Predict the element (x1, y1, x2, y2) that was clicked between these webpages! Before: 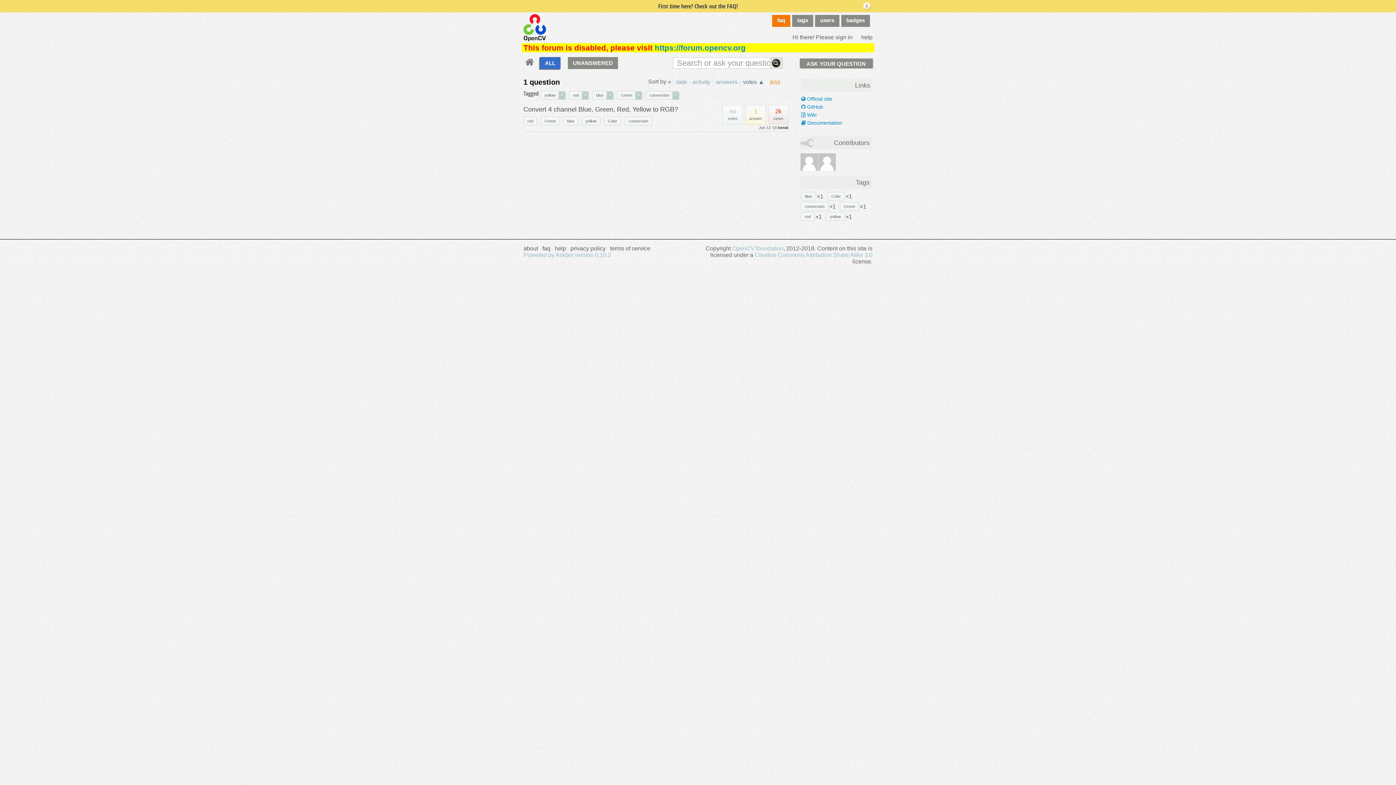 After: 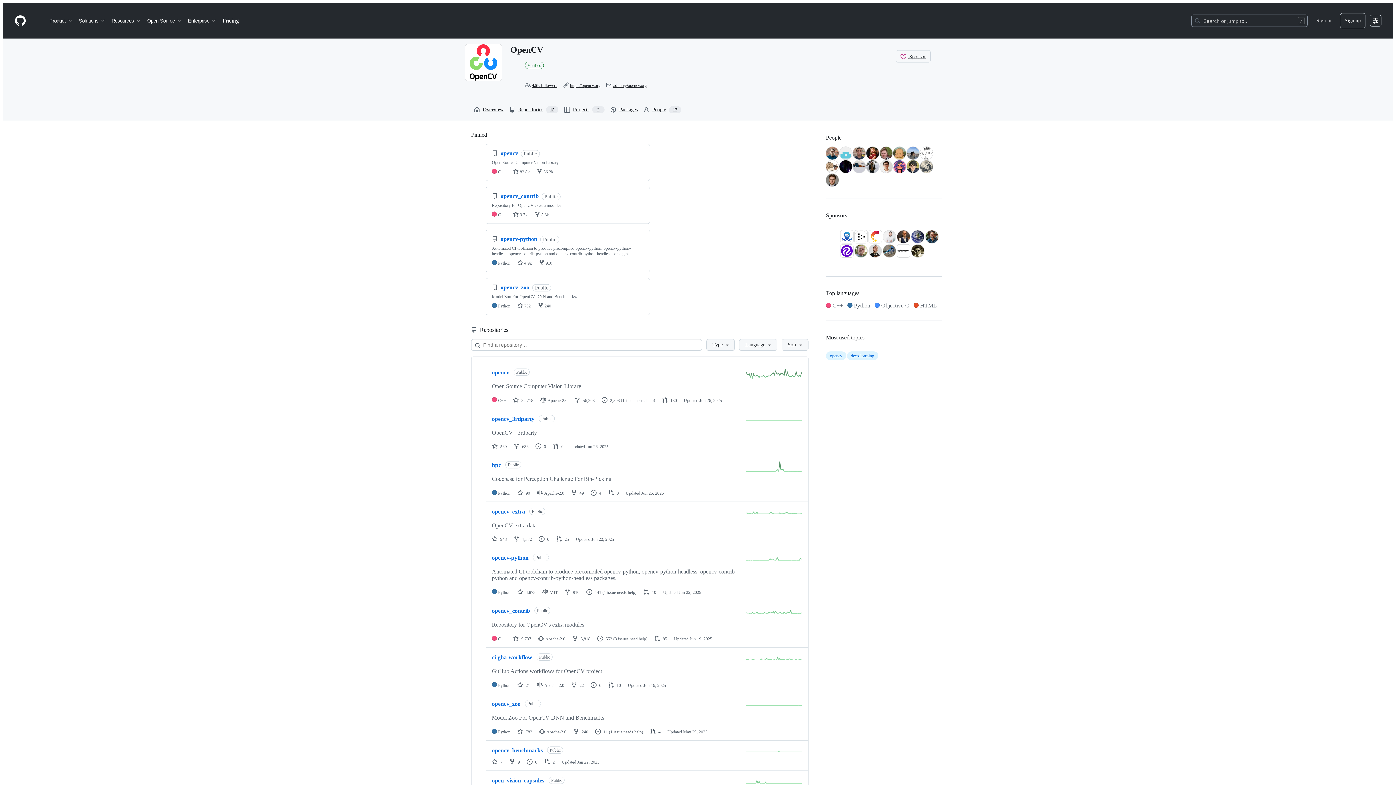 Action: bbox: (801, 103, 823, 109) label:  GitHub